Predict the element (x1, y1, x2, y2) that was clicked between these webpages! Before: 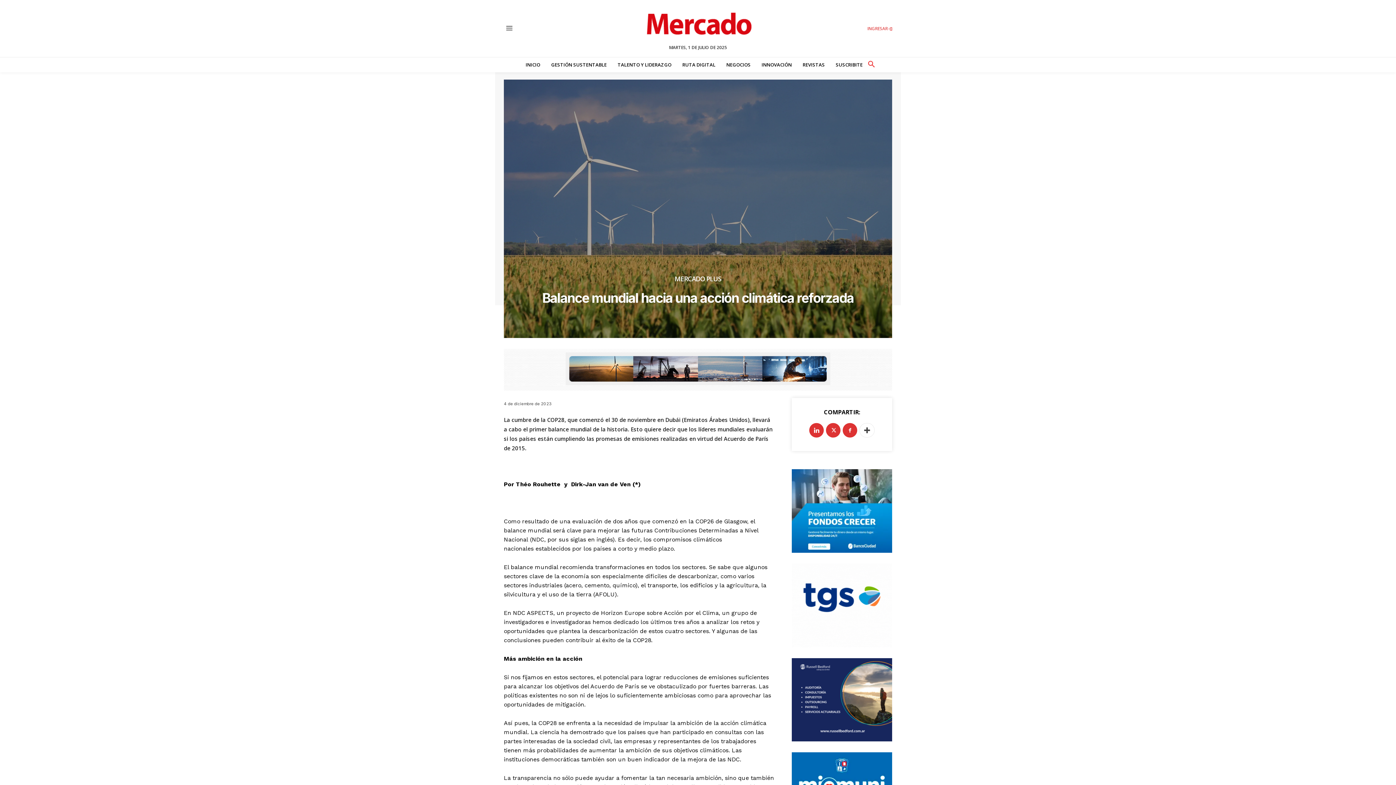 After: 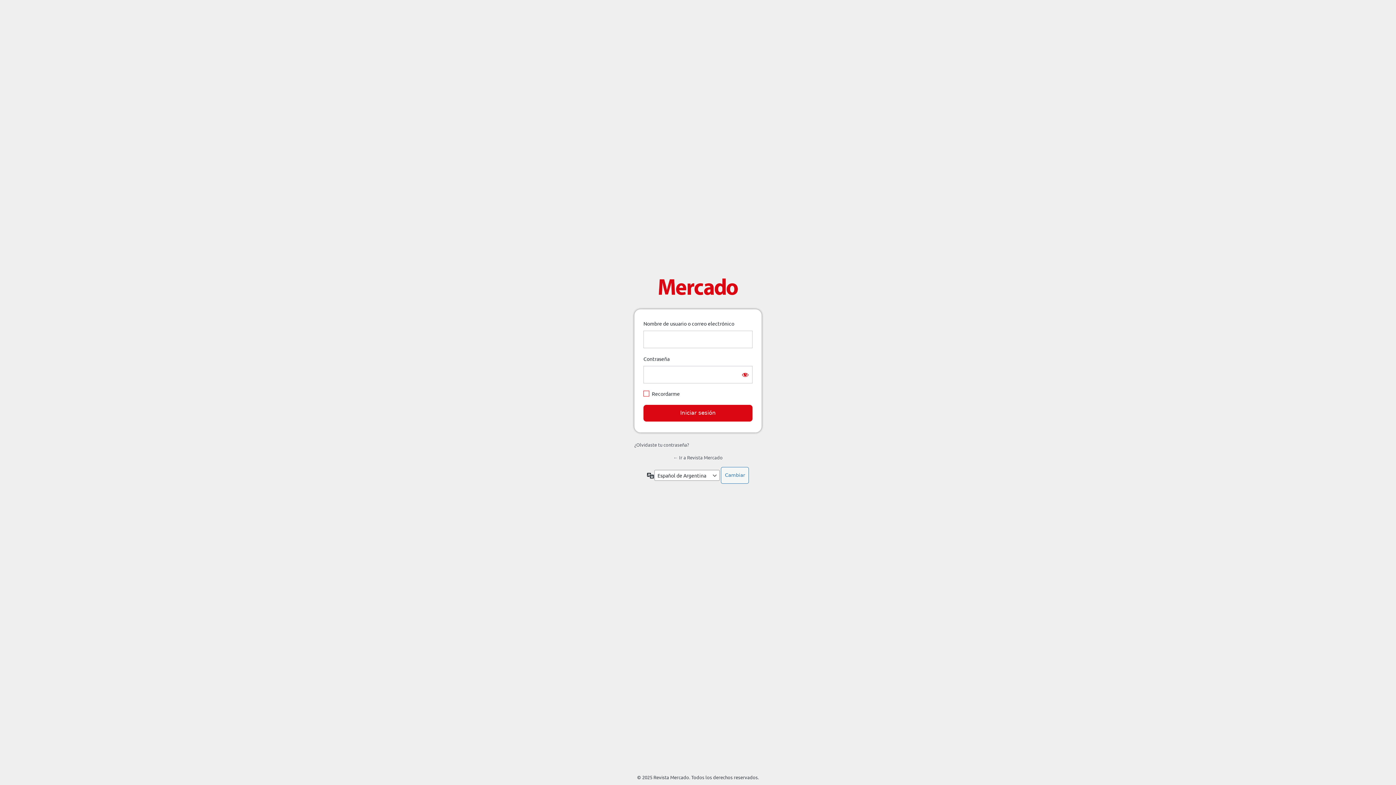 Action: label: REVISTAS bbox: (799, 57, 828, 72)